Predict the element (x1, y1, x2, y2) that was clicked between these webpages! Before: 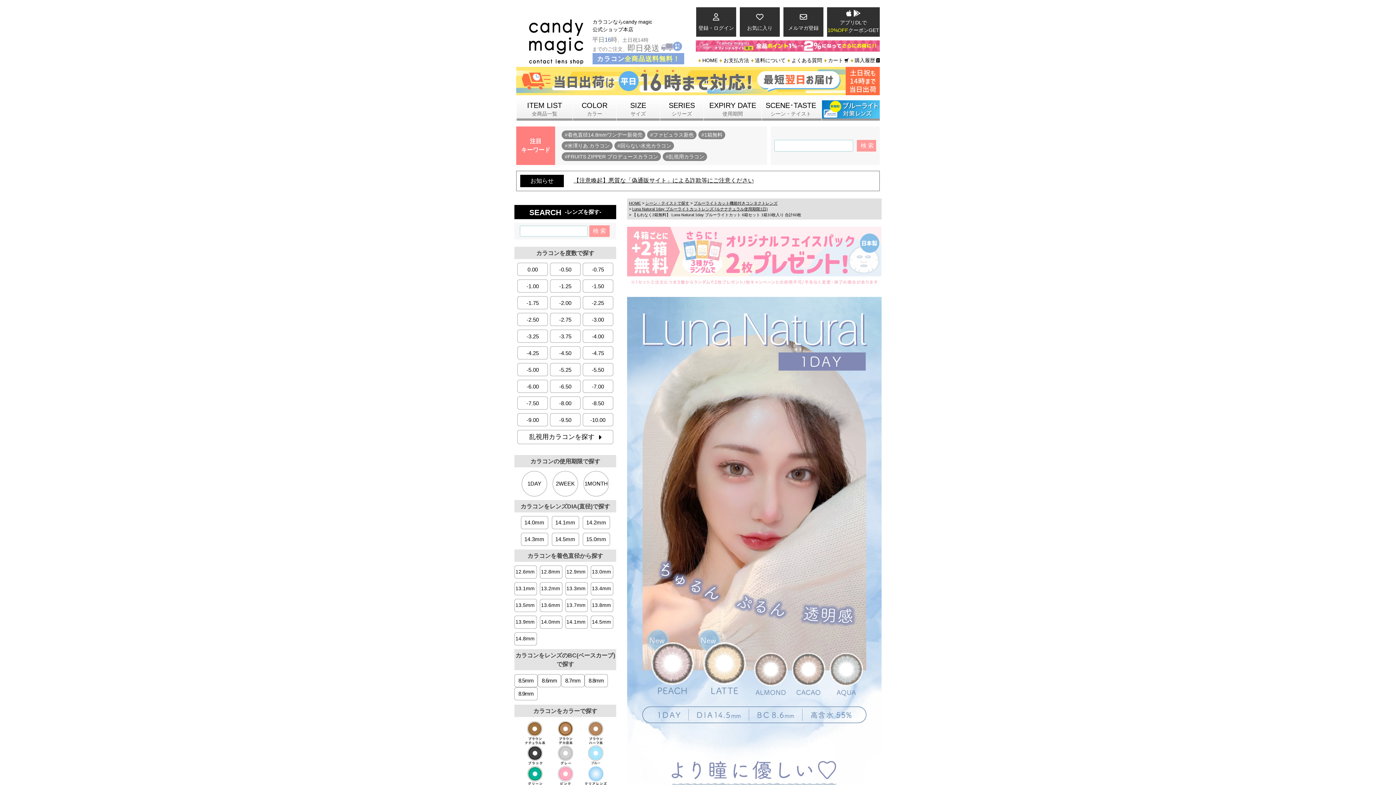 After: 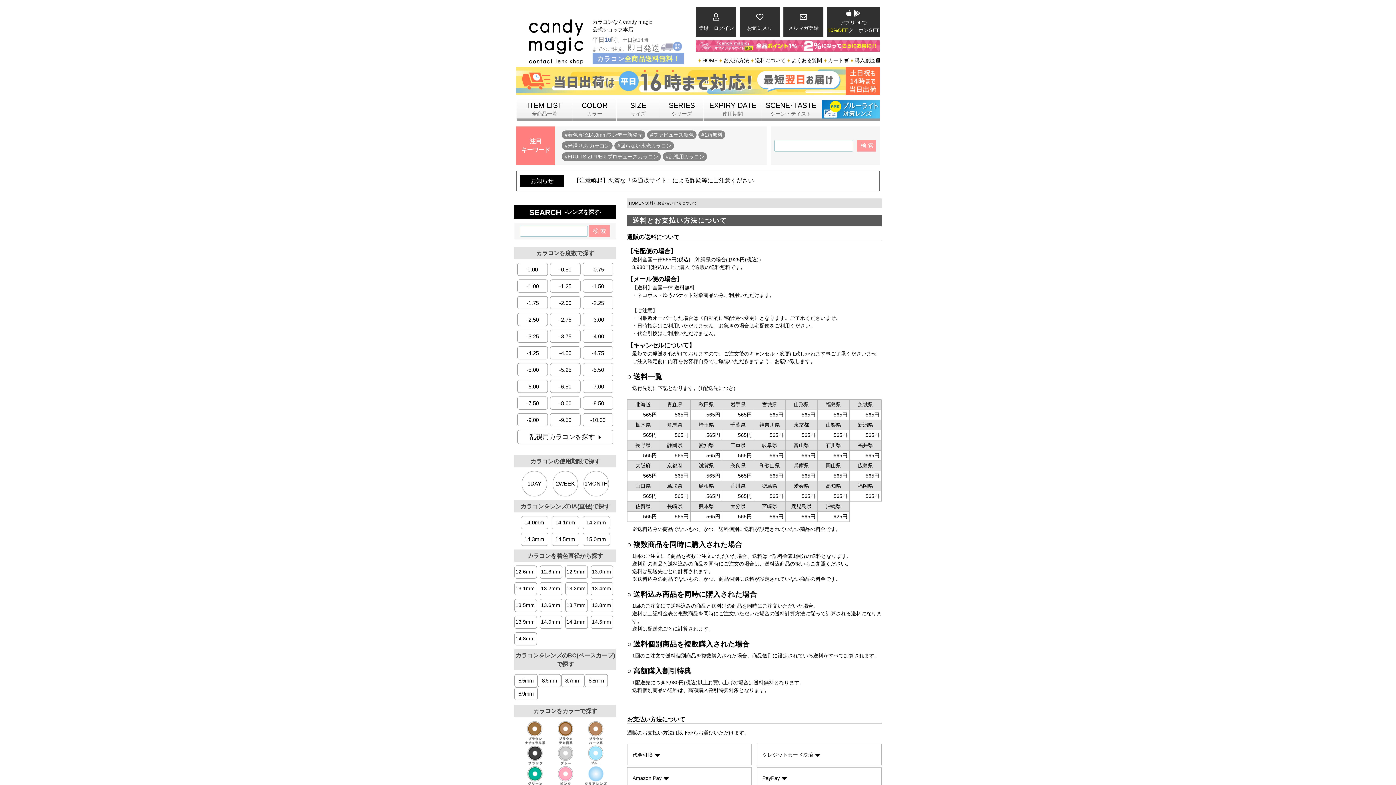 Action: label: 送料について bbox: (755, 57, 785, 63)